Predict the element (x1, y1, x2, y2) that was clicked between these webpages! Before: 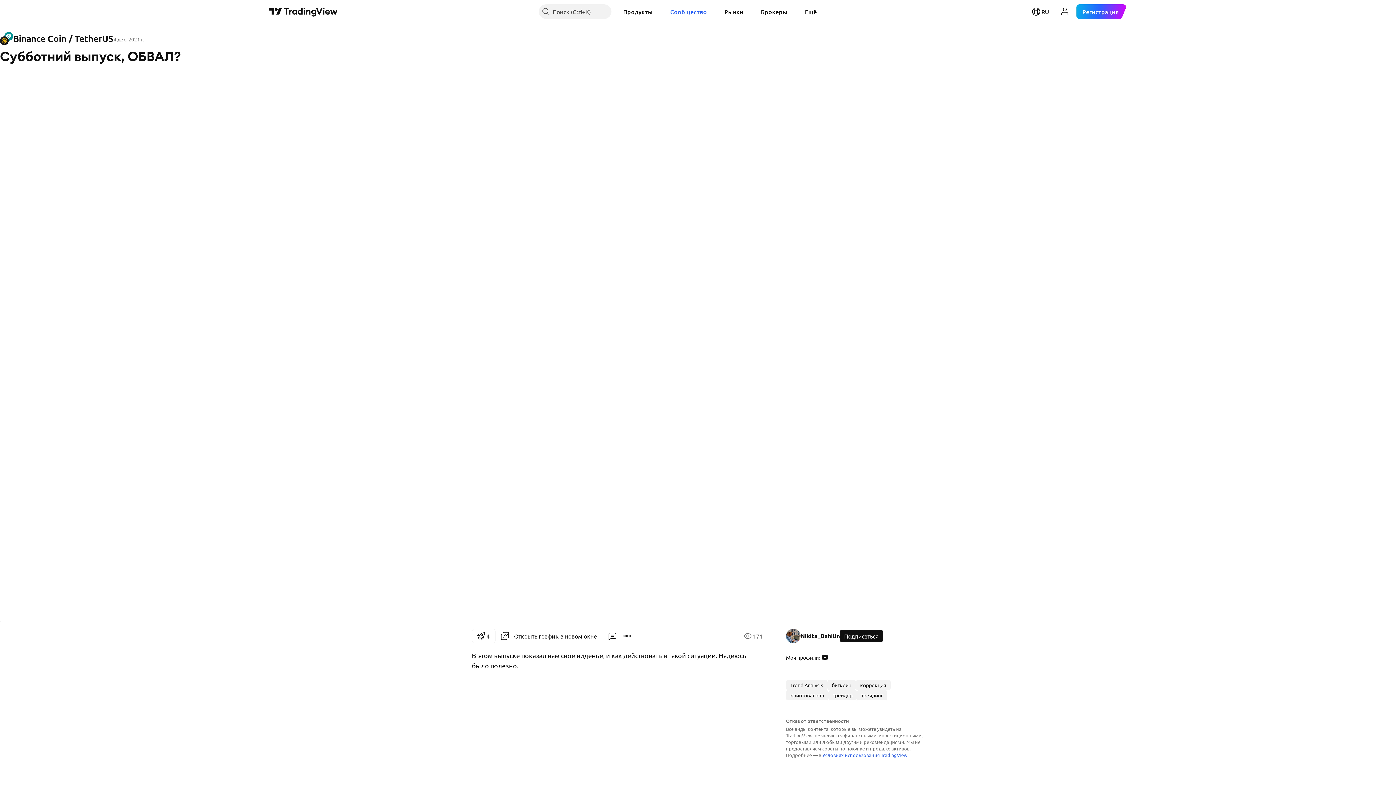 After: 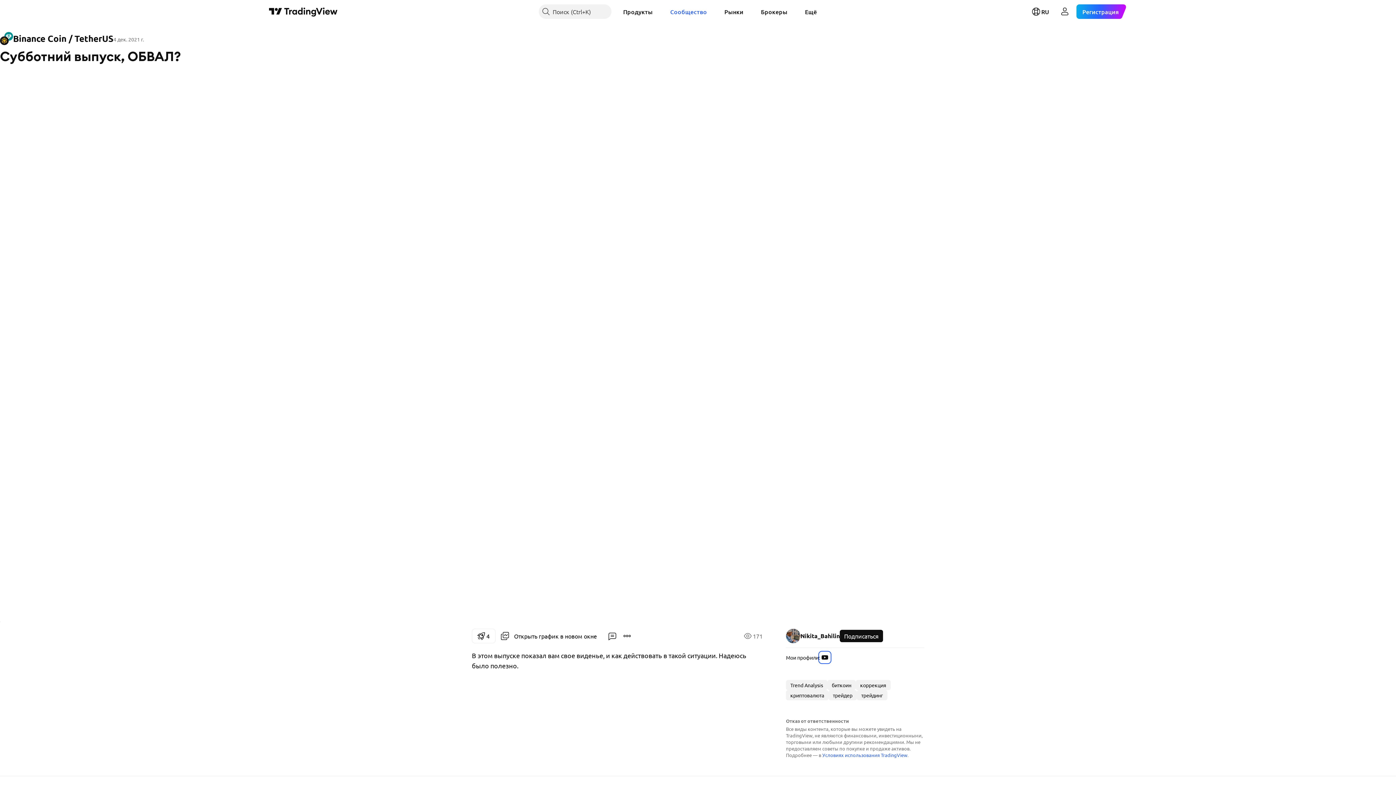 Action: bbox: (820, 652, 830, 662) label: Youtube